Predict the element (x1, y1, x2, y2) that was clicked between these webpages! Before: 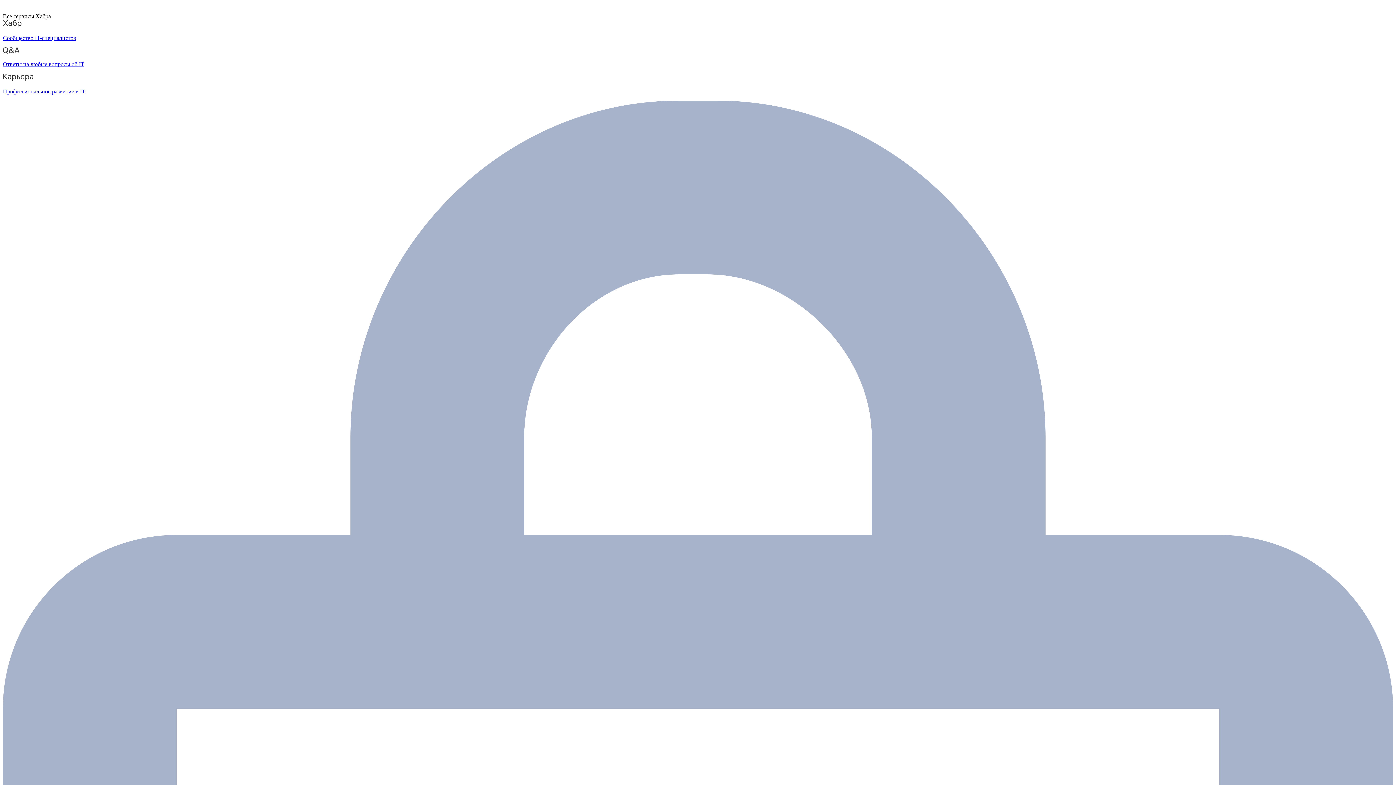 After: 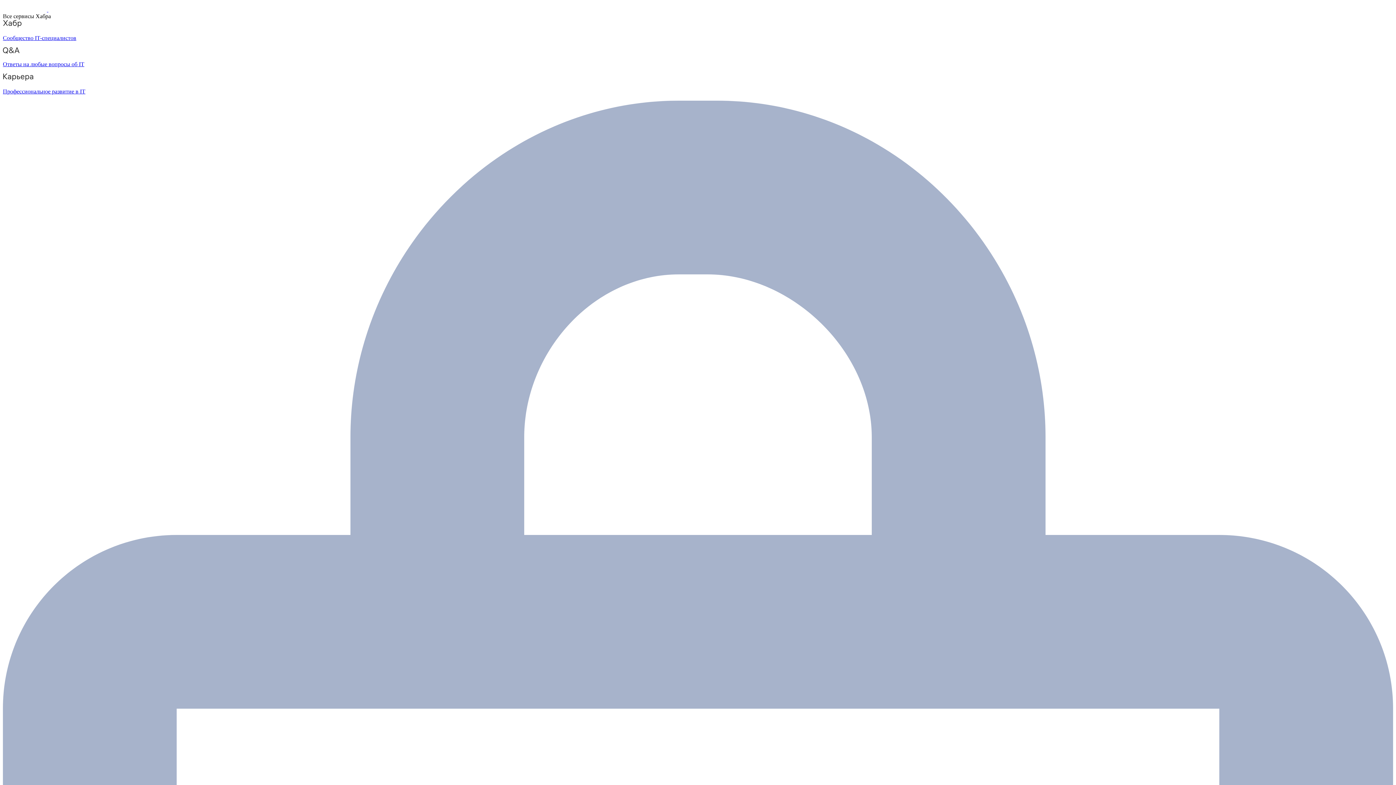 Action: bbox: (2, 6, 48, 12) label:  